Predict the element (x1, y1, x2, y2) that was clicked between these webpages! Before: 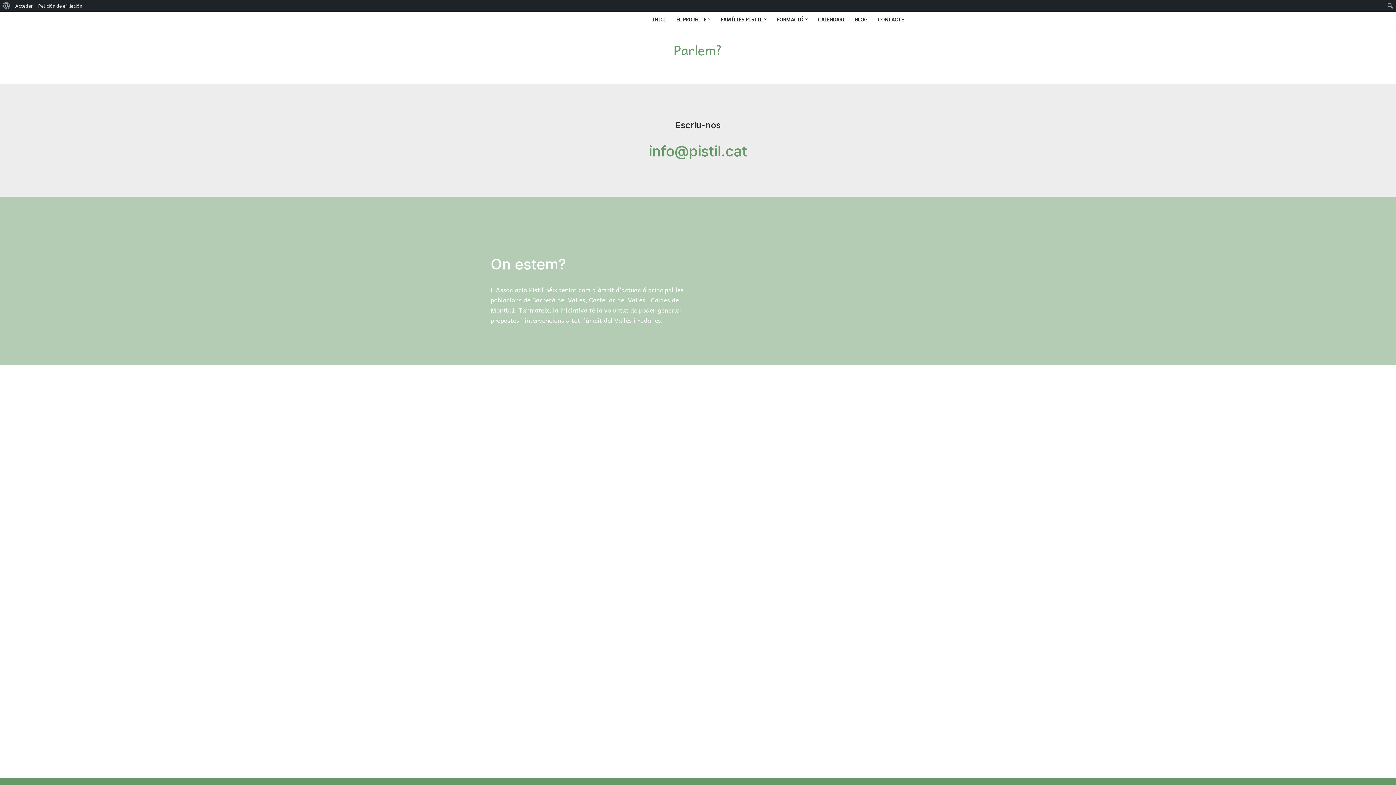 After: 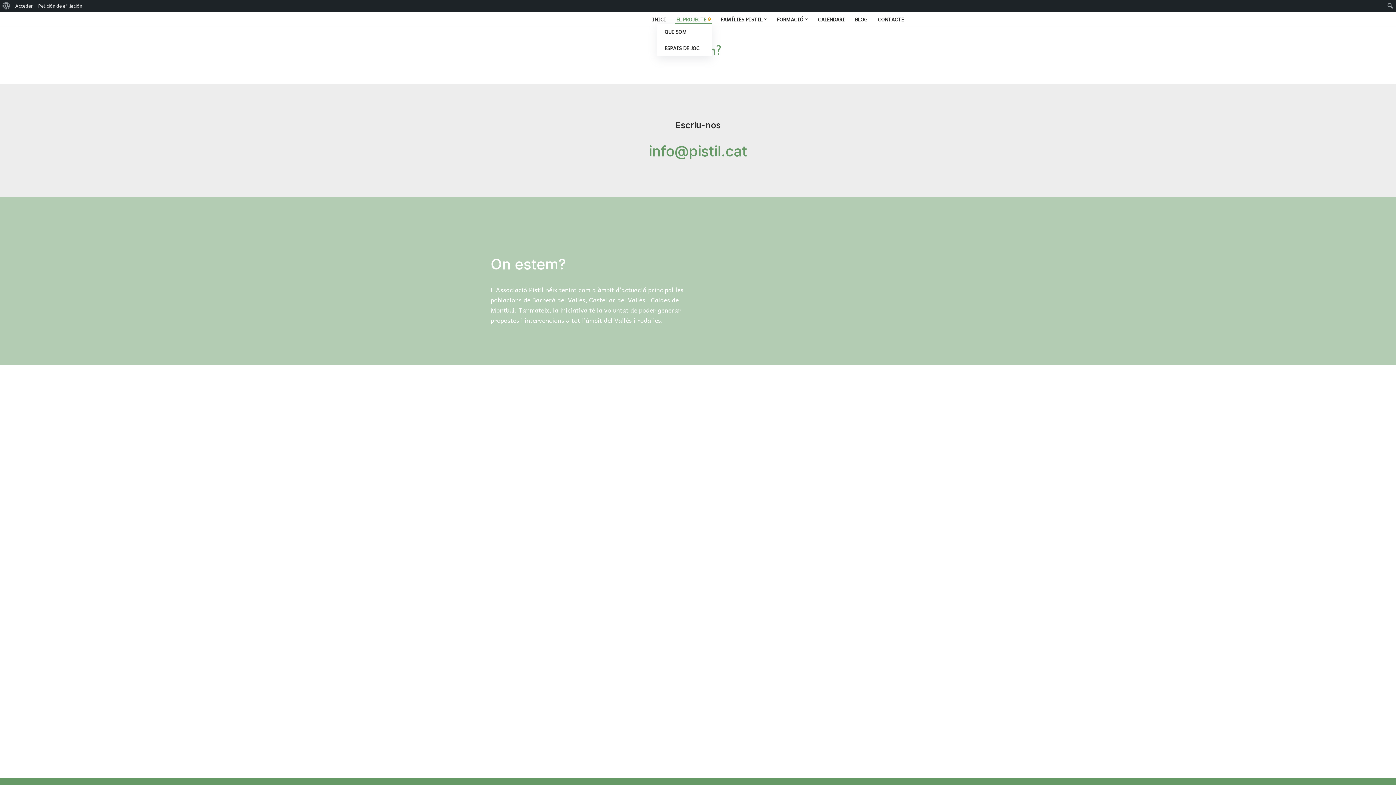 Action: label: Abrir submenú bbox: (708, 17, 710, 20)